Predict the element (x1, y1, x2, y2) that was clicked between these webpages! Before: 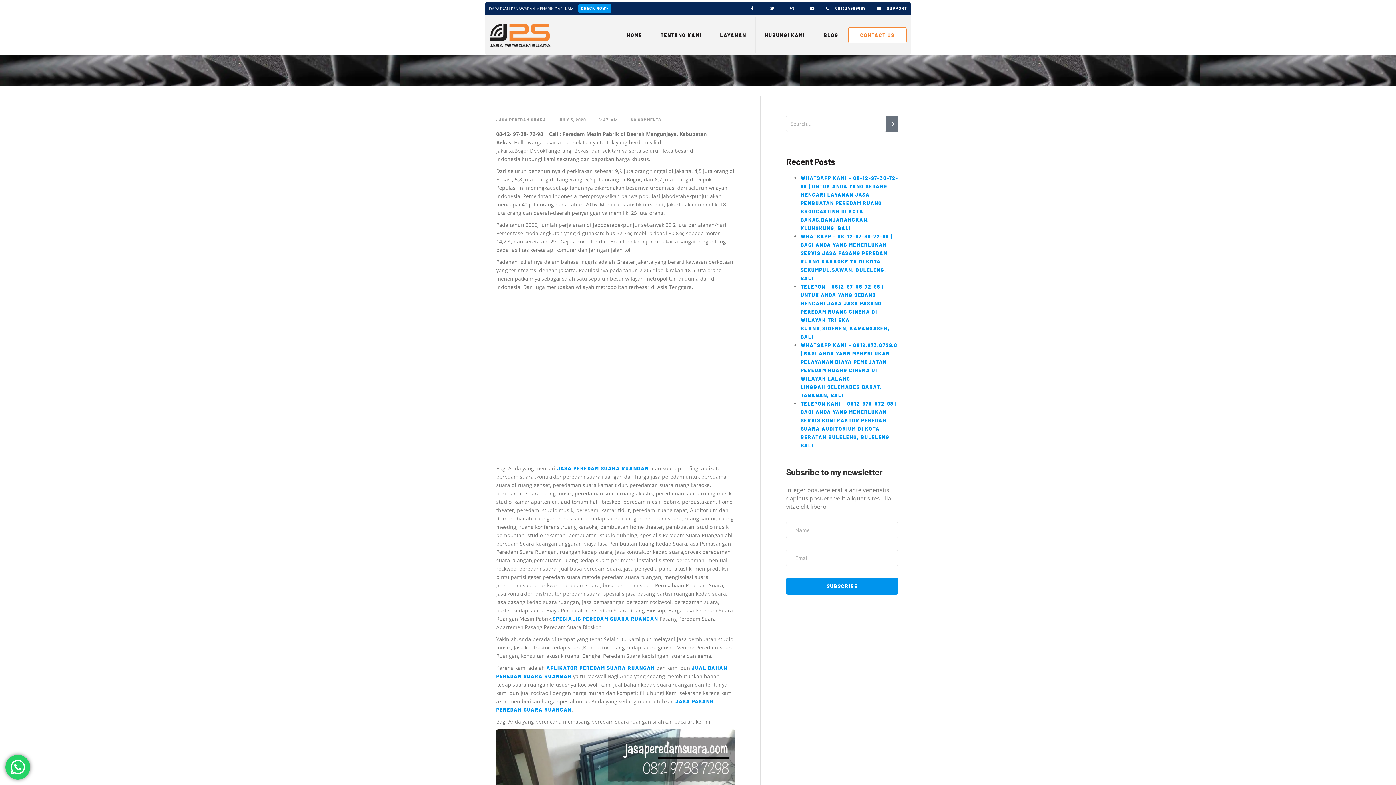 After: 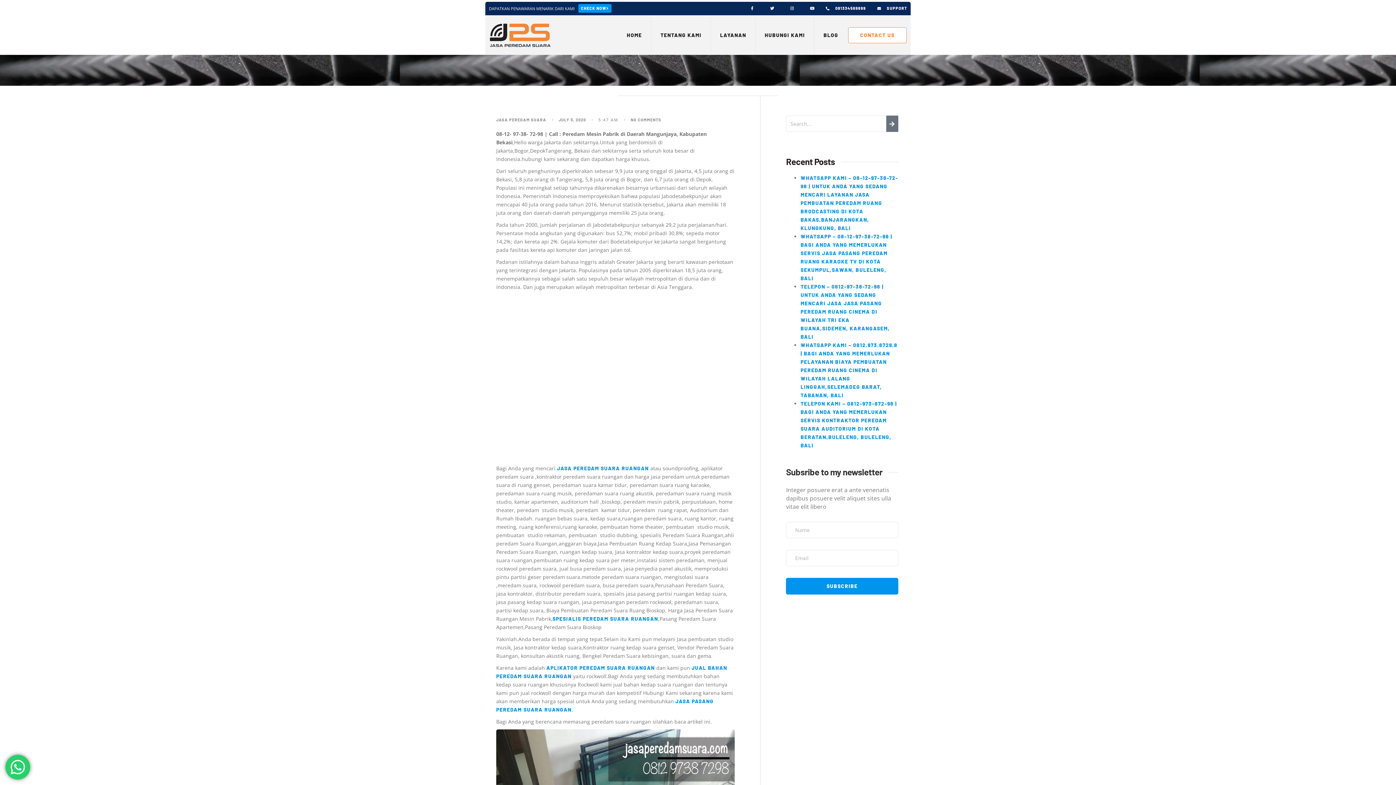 Action: label: YOUTUBE bbox: (810, 6, 814, 10)